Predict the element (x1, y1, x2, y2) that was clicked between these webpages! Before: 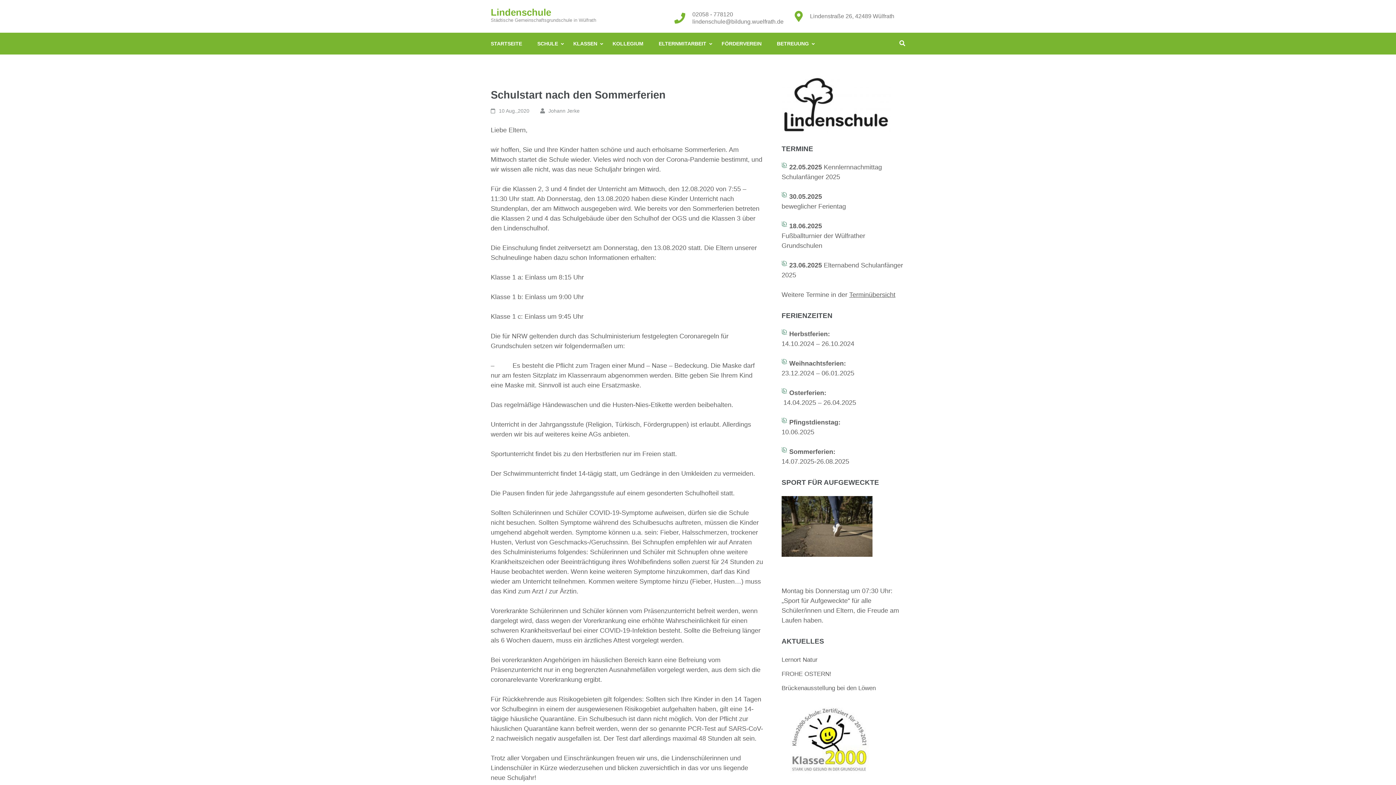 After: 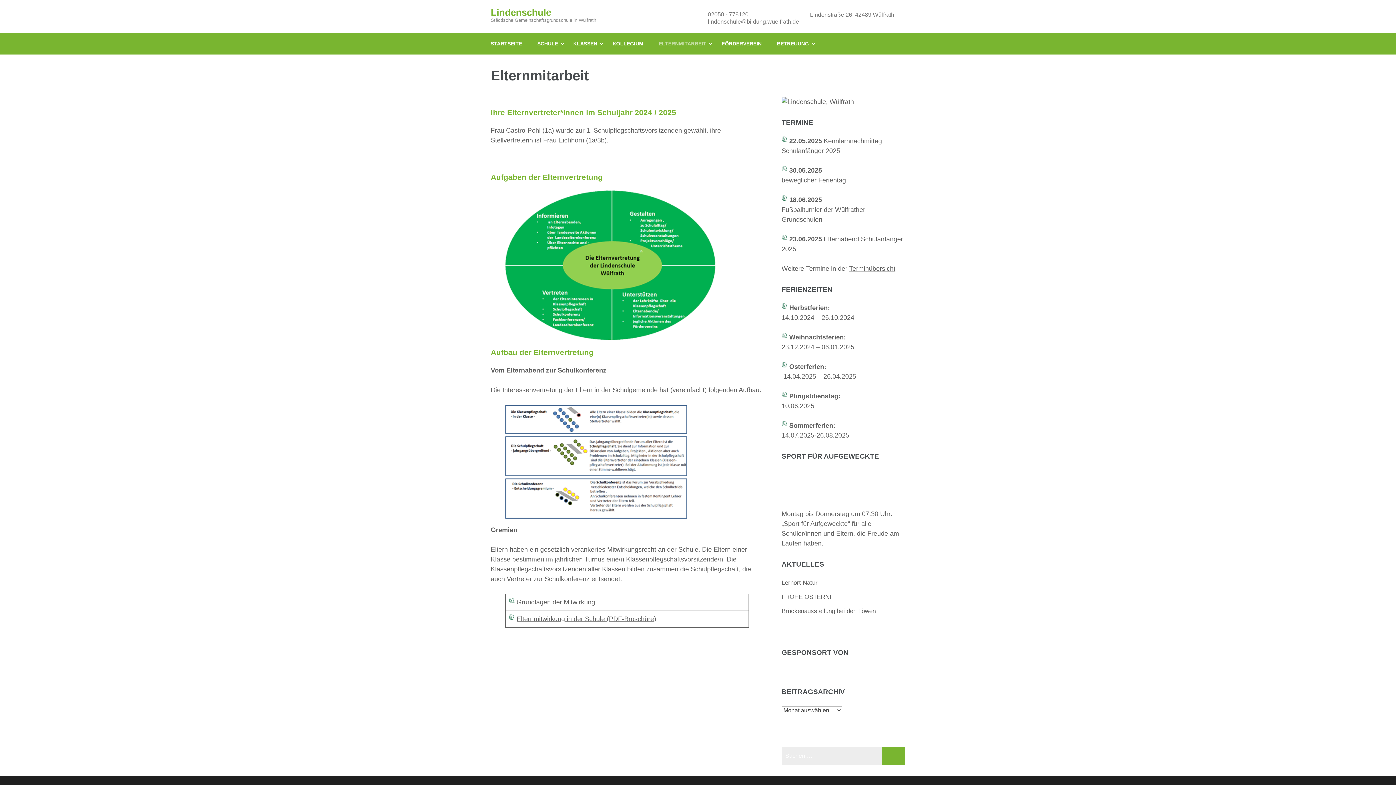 Action: label: ELTERNMITARBEIT bbox: (658, 32, 706, 54)